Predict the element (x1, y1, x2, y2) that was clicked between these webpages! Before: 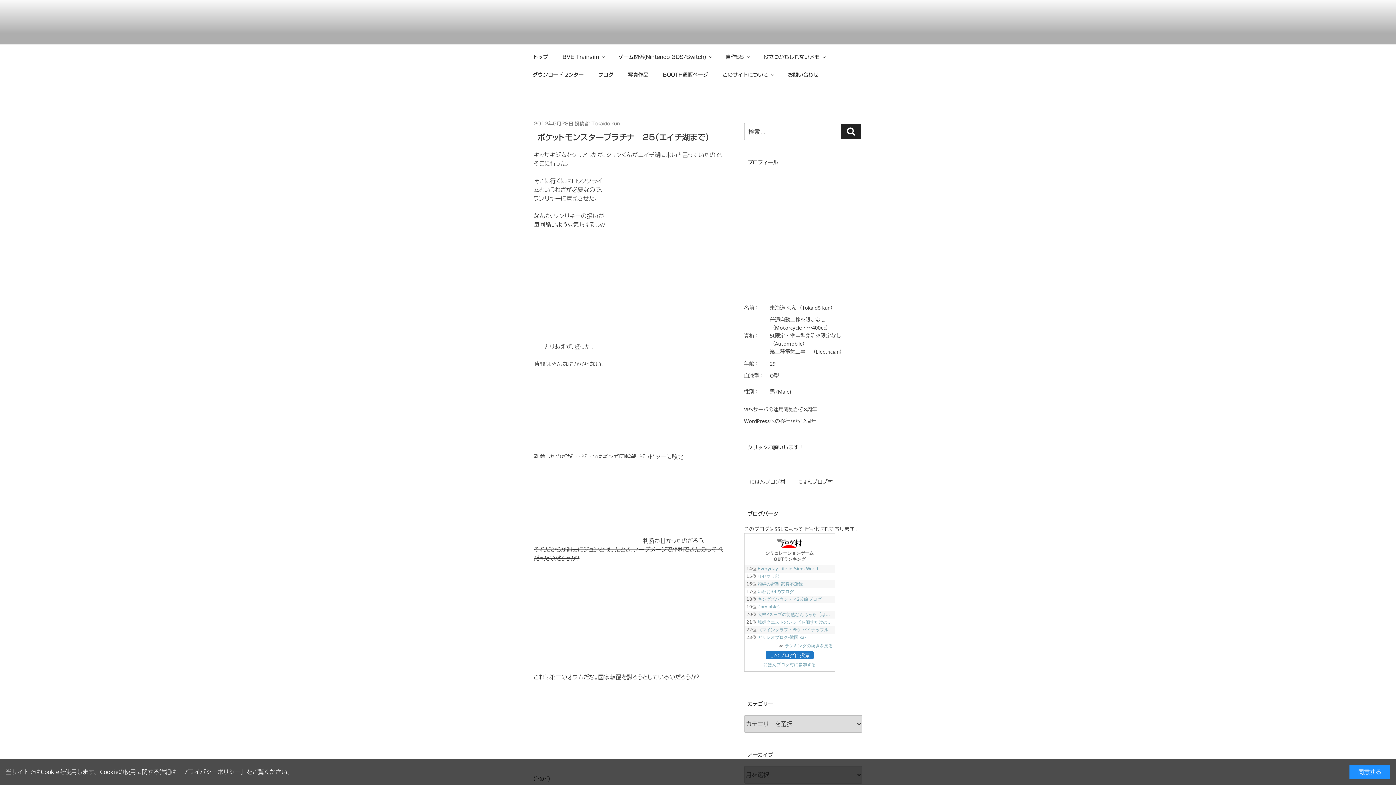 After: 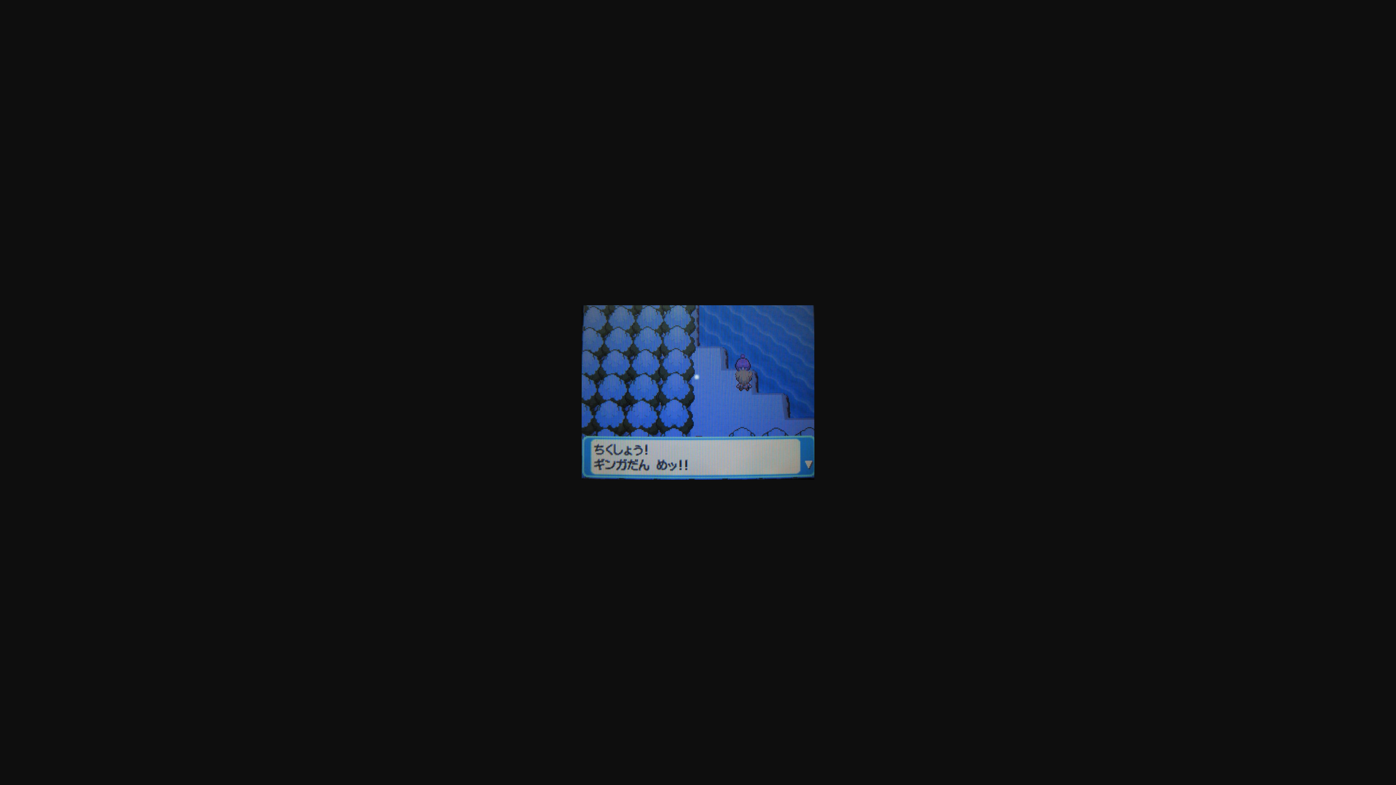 Action: bbox: (533, 444, 642, 452)